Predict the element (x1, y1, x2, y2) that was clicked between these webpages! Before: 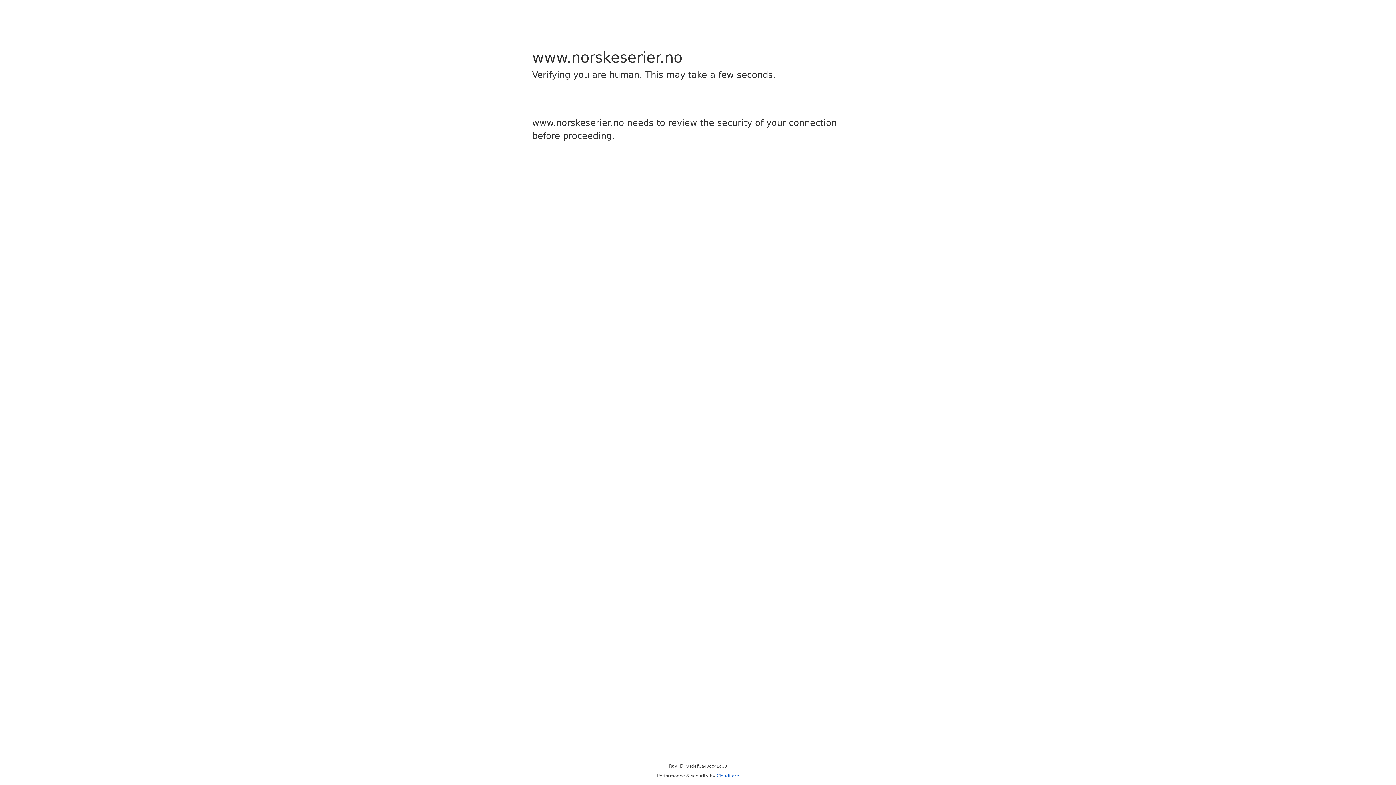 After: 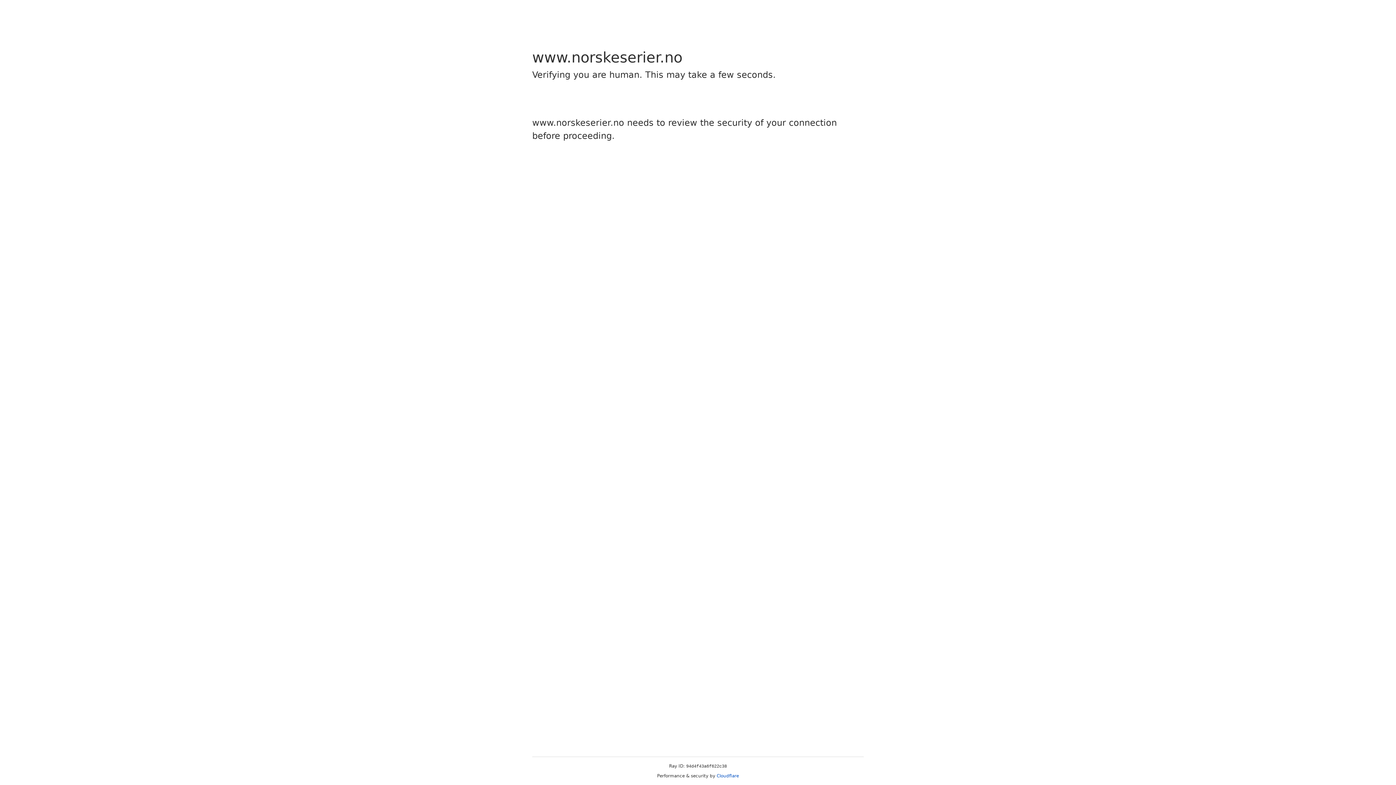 Action: label: Cloudflare bbox: (716, 773, 739, 778)